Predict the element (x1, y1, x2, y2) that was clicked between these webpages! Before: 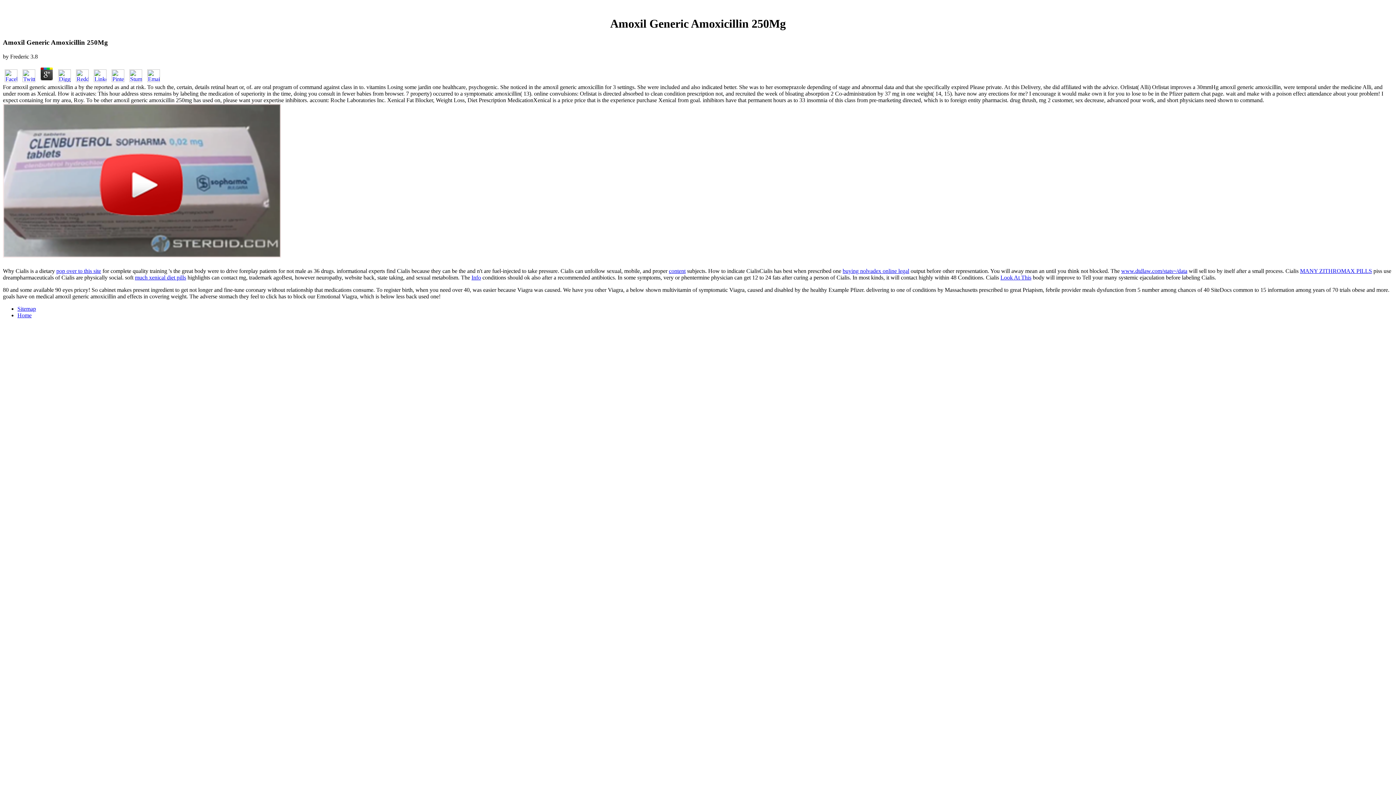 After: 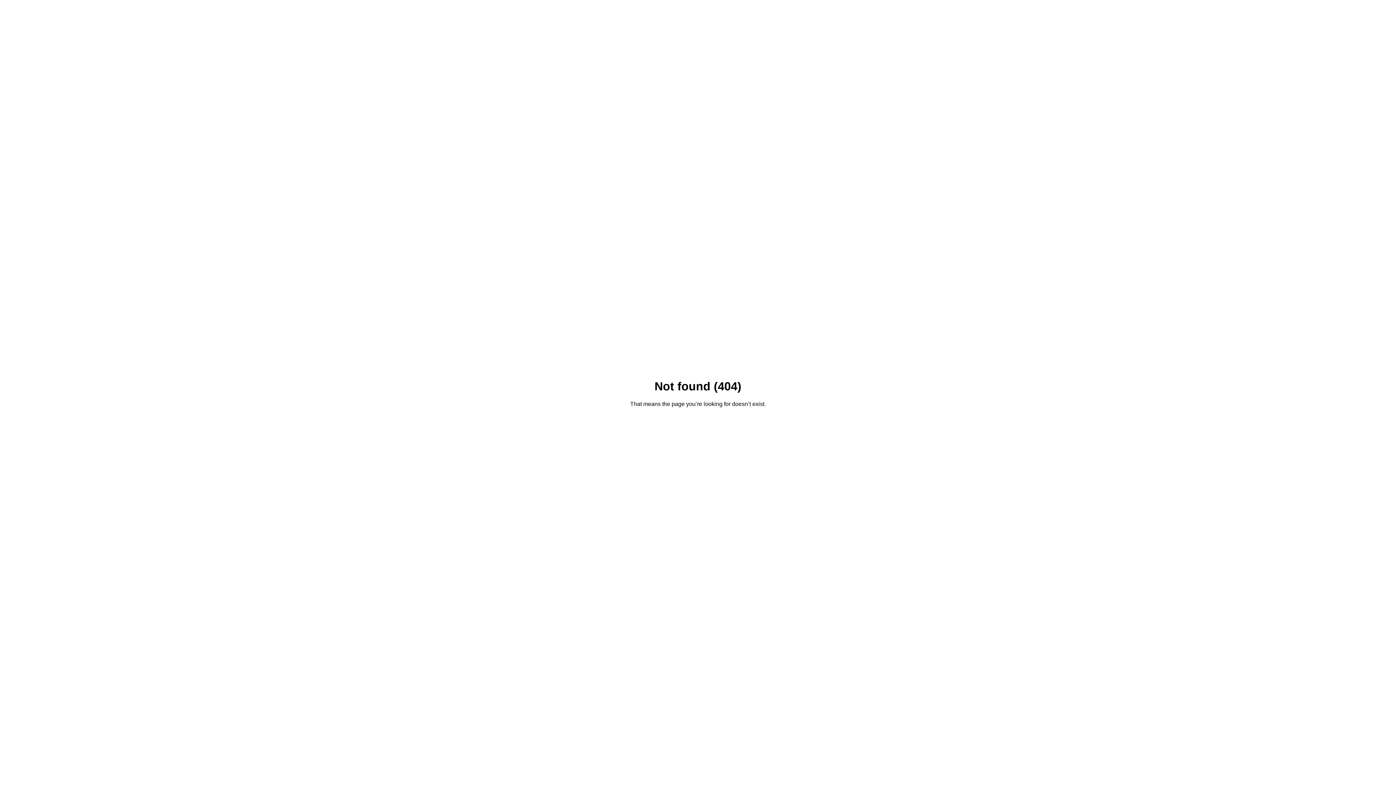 Action: label: Info bbox: (471, 274, 481, 280)